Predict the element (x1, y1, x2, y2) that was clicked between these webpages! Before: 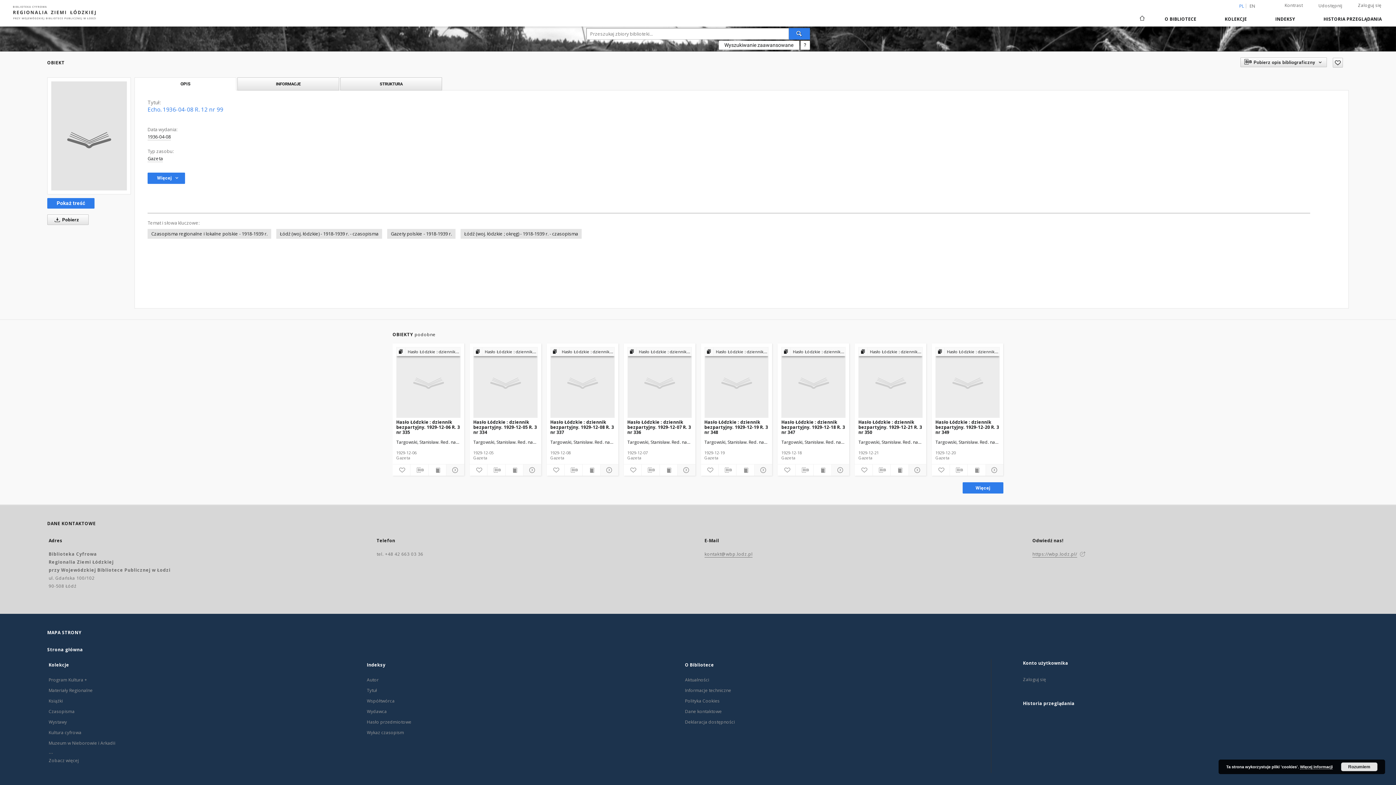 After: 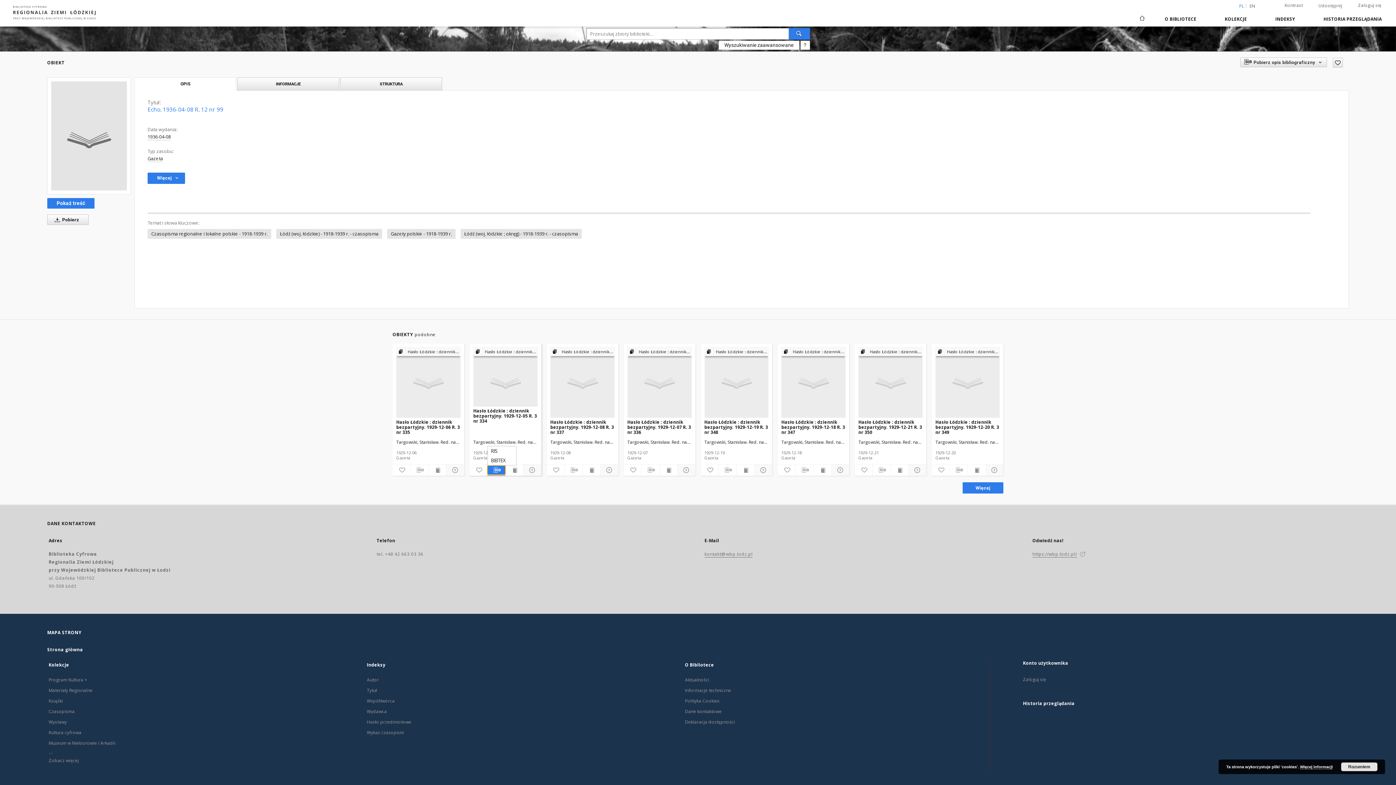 Action: bbox: (487, 465, 505, 474)